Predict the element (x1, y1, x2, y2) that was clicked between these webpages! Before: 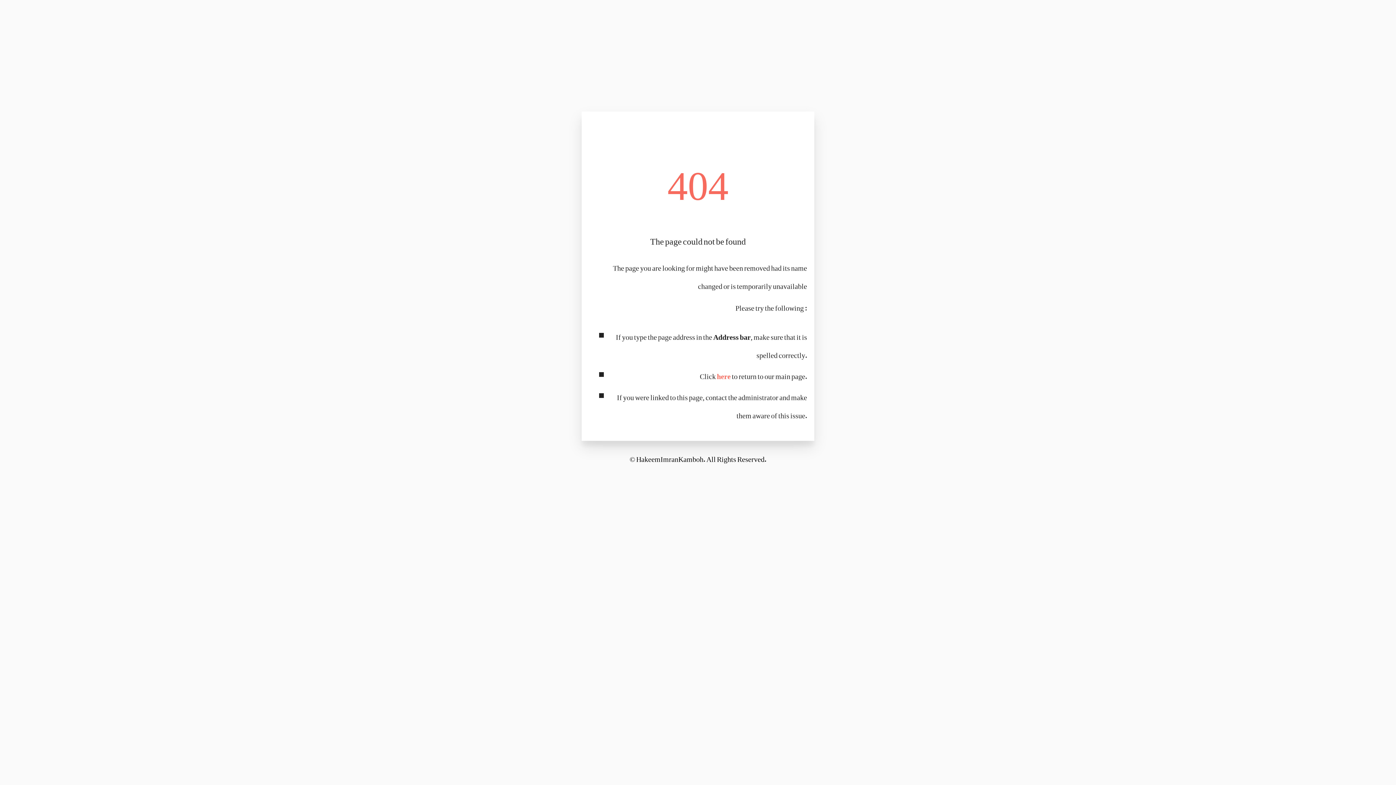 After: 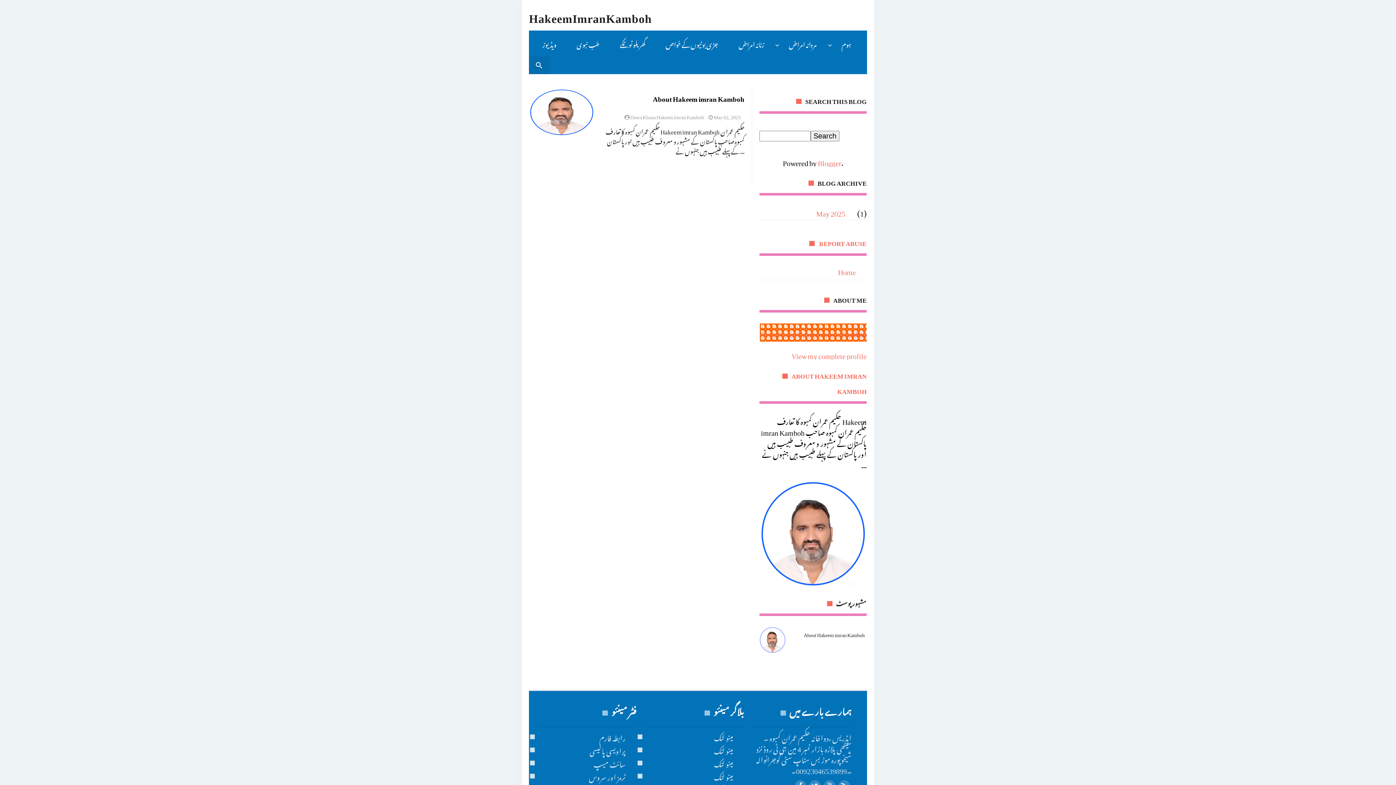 Action: label: HakeemImranKamboh bbox: (636, 448, 703, 466)